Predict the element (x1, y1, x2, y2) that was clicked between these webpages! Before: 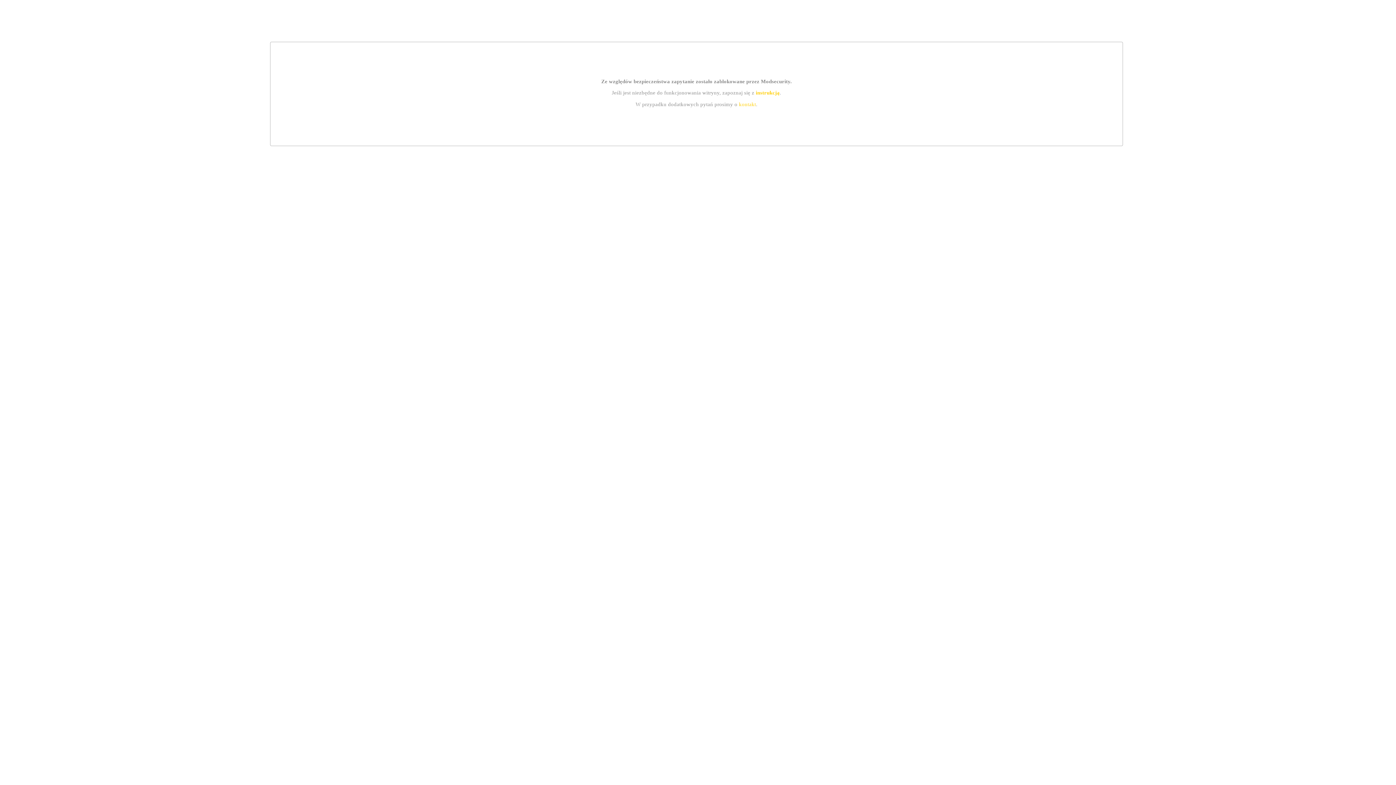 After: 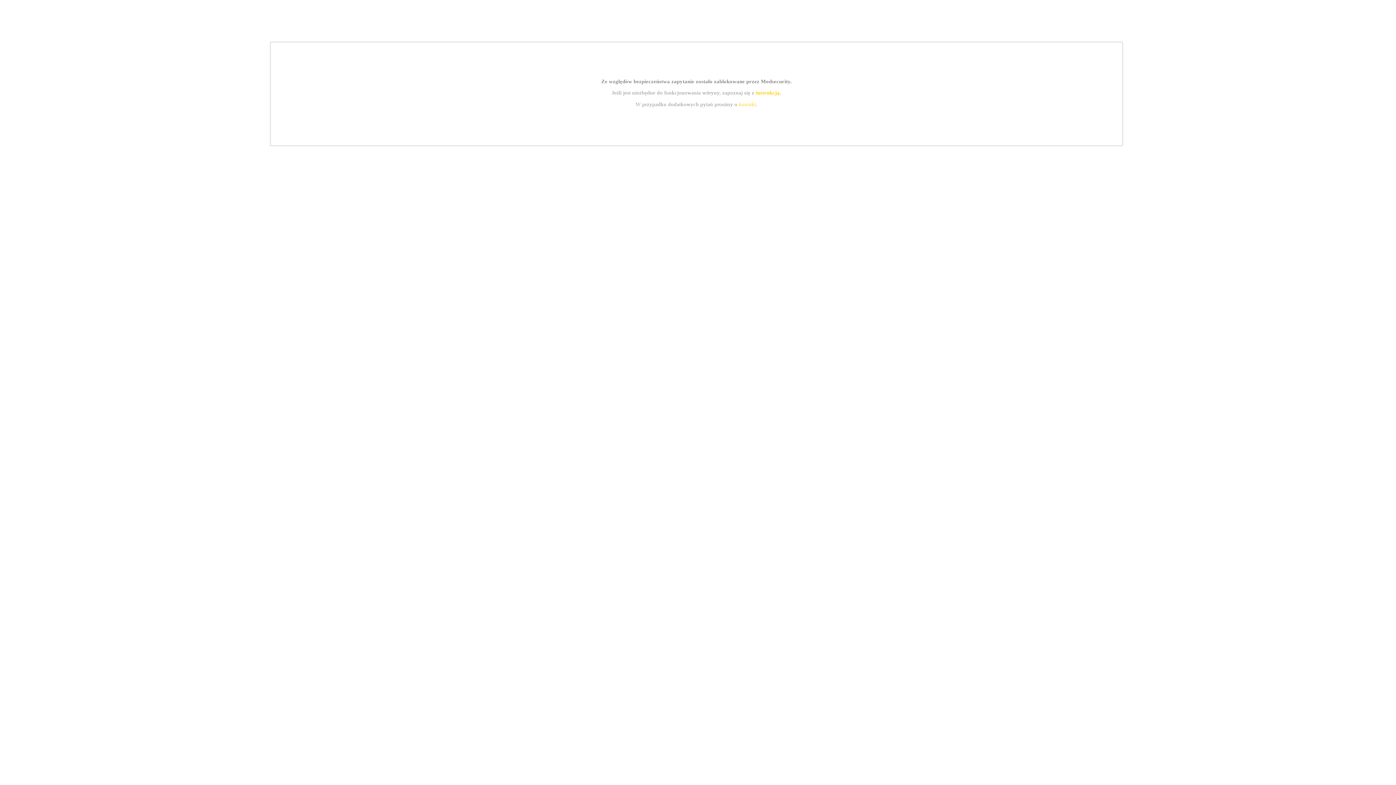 Action: label: kontakt bbox: (739, 101, 756, 107)